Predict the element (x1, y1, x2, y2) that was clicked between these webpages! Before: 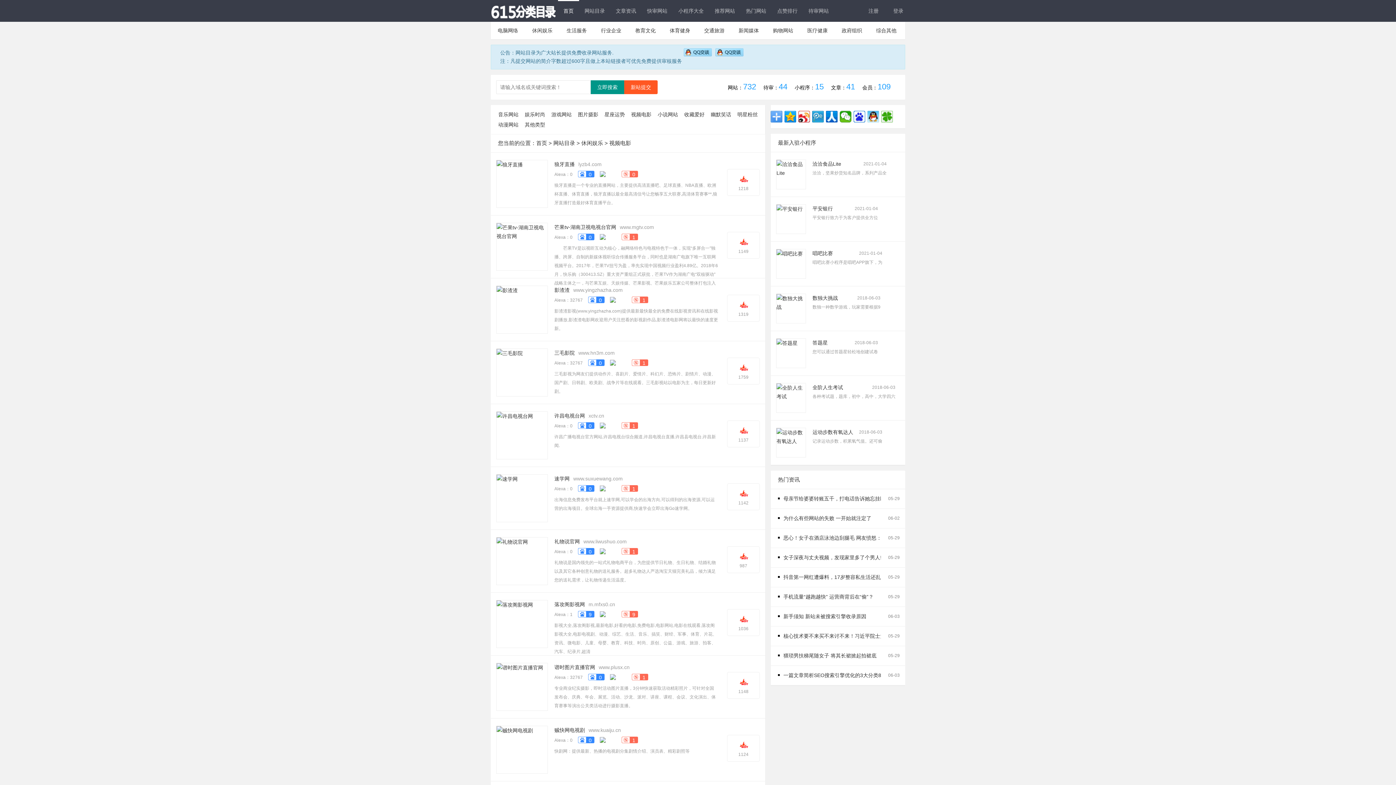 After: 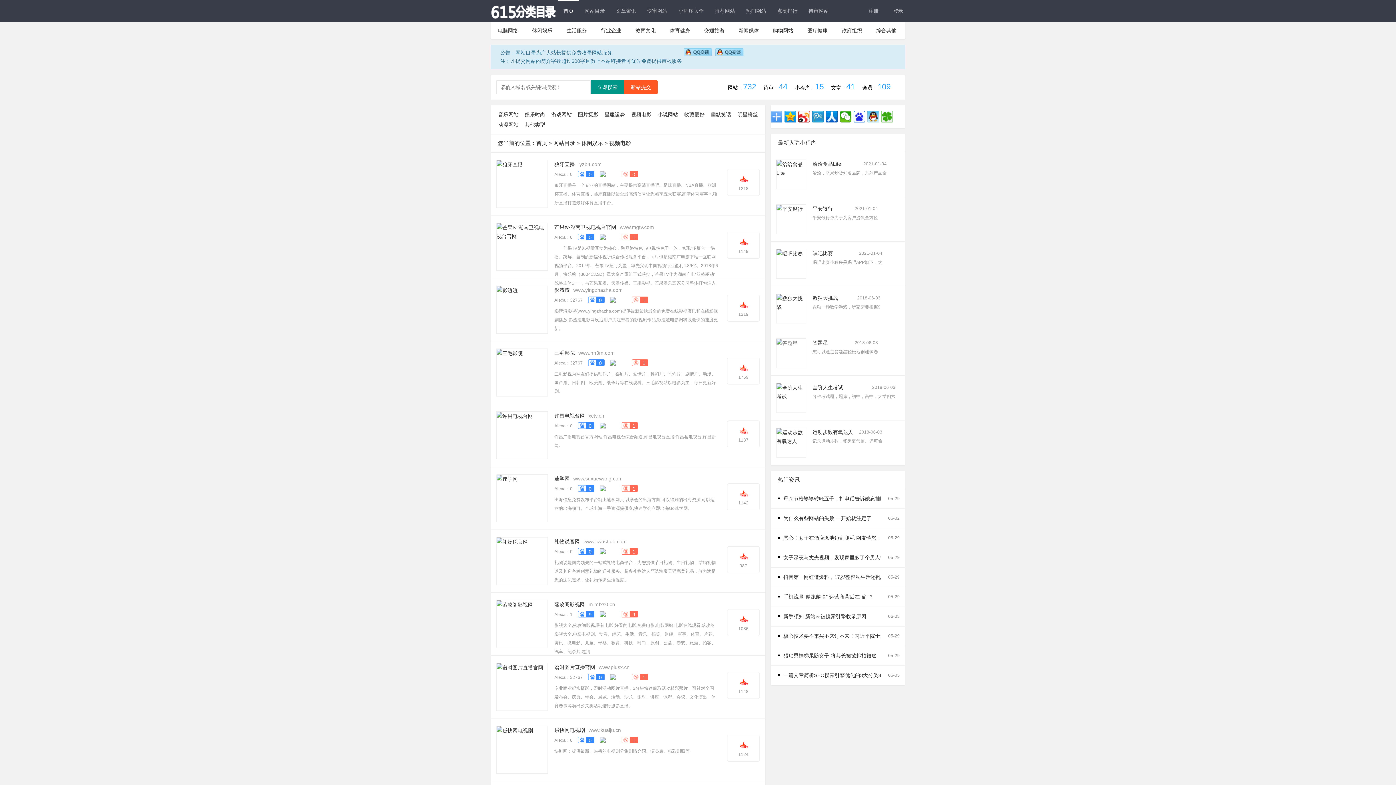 Action: bbox: (776, 350, 806, 355)